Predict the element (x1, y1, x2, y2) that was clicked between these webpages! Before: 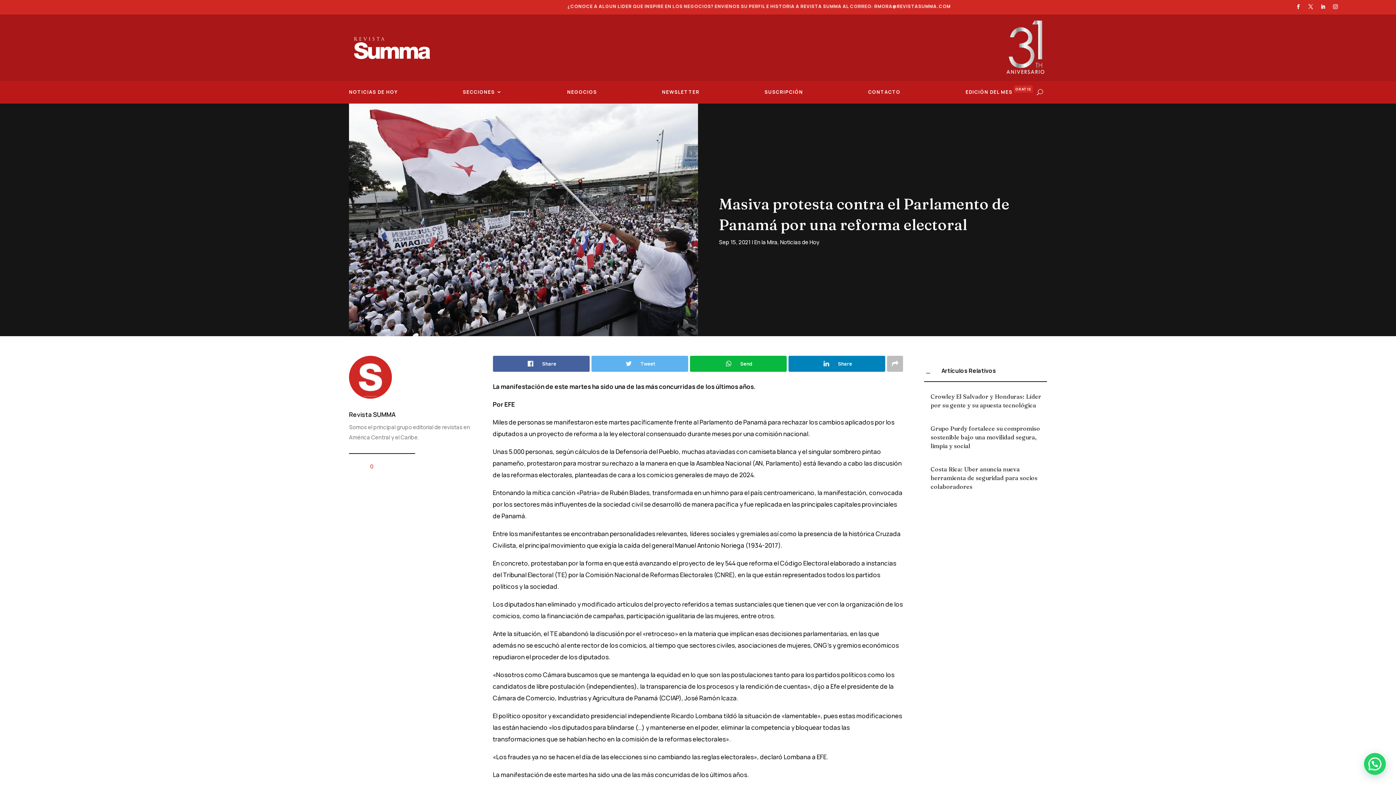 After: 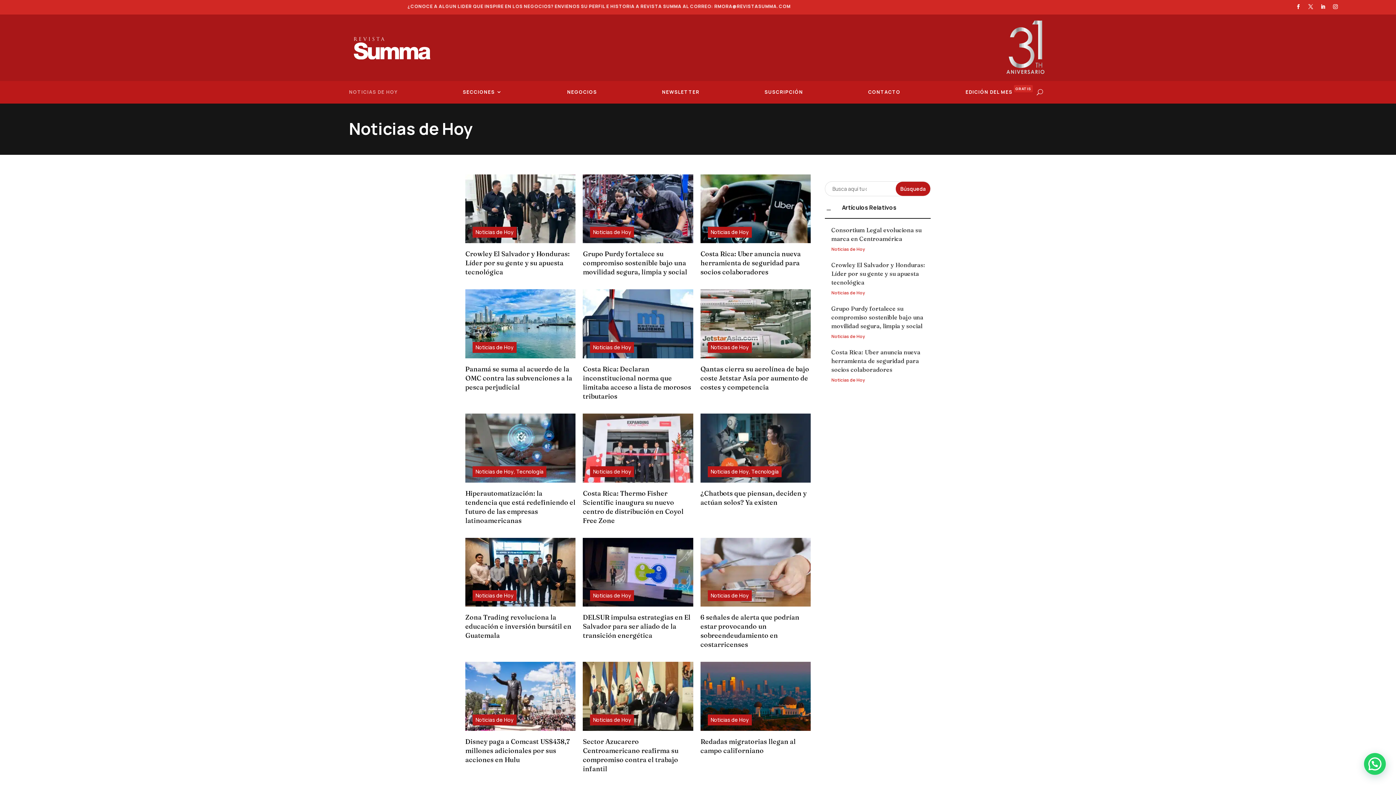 Action: bbox: (349, 85, 397, 101) label: NOTICIAS DE HOY